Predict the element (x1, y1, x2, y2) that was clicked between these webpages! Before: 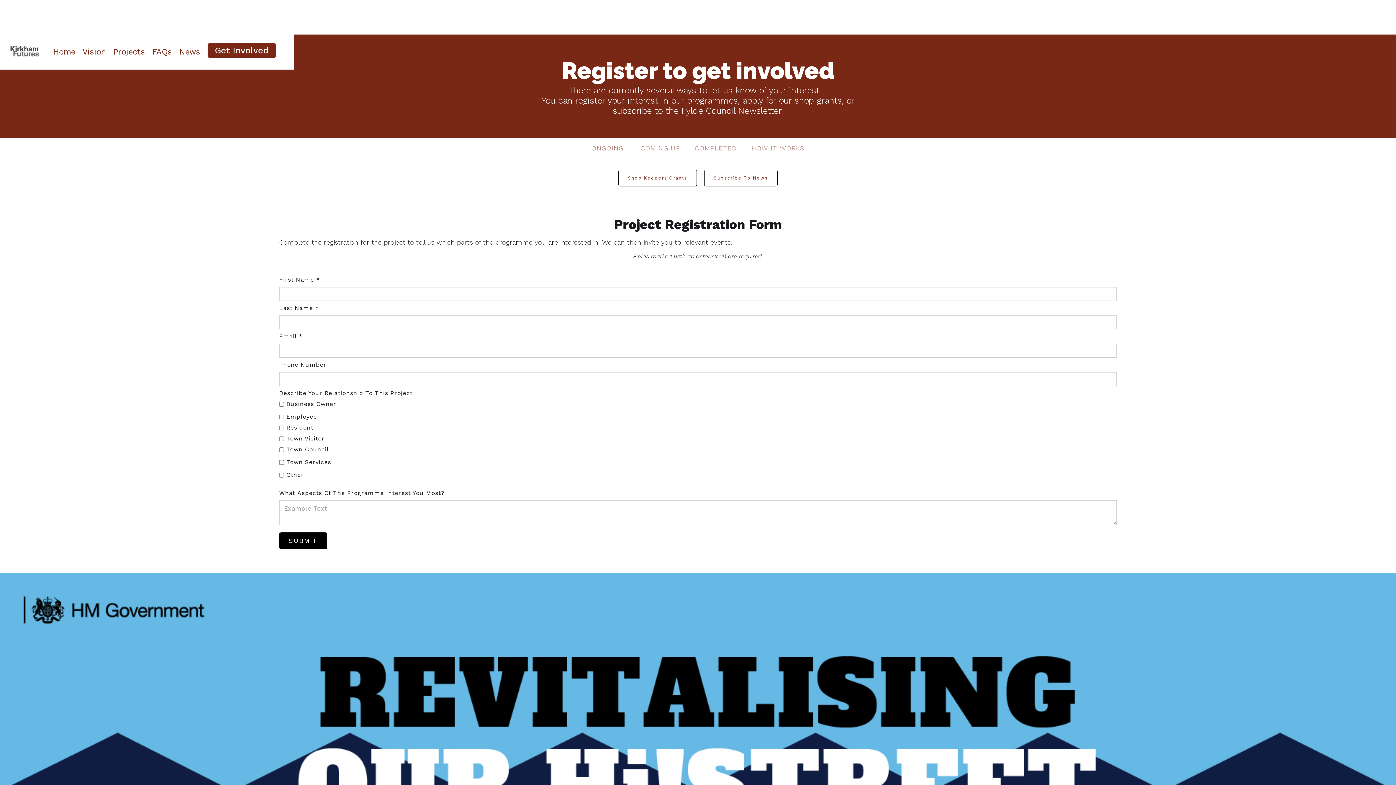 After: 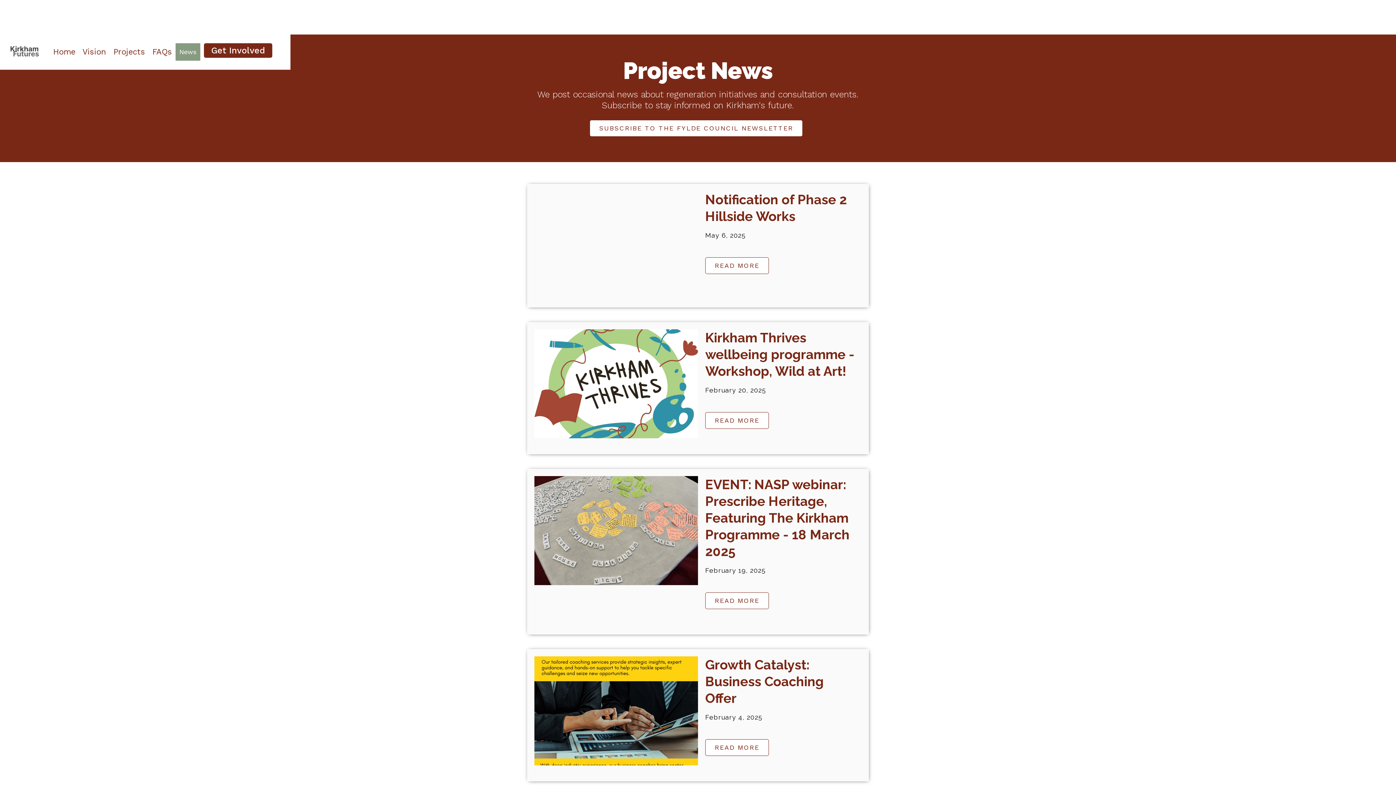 Action: bbox: (175, 43, 204, 60) label: News